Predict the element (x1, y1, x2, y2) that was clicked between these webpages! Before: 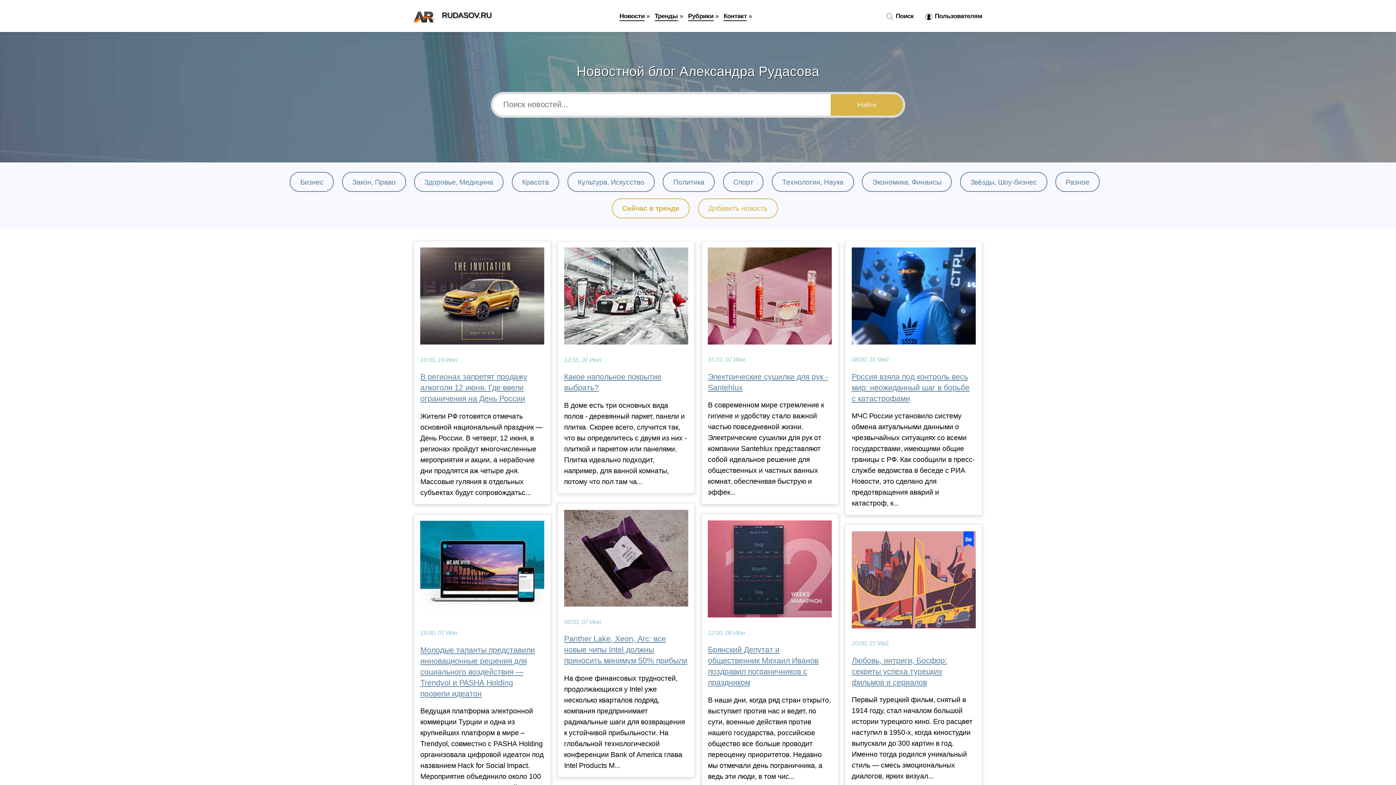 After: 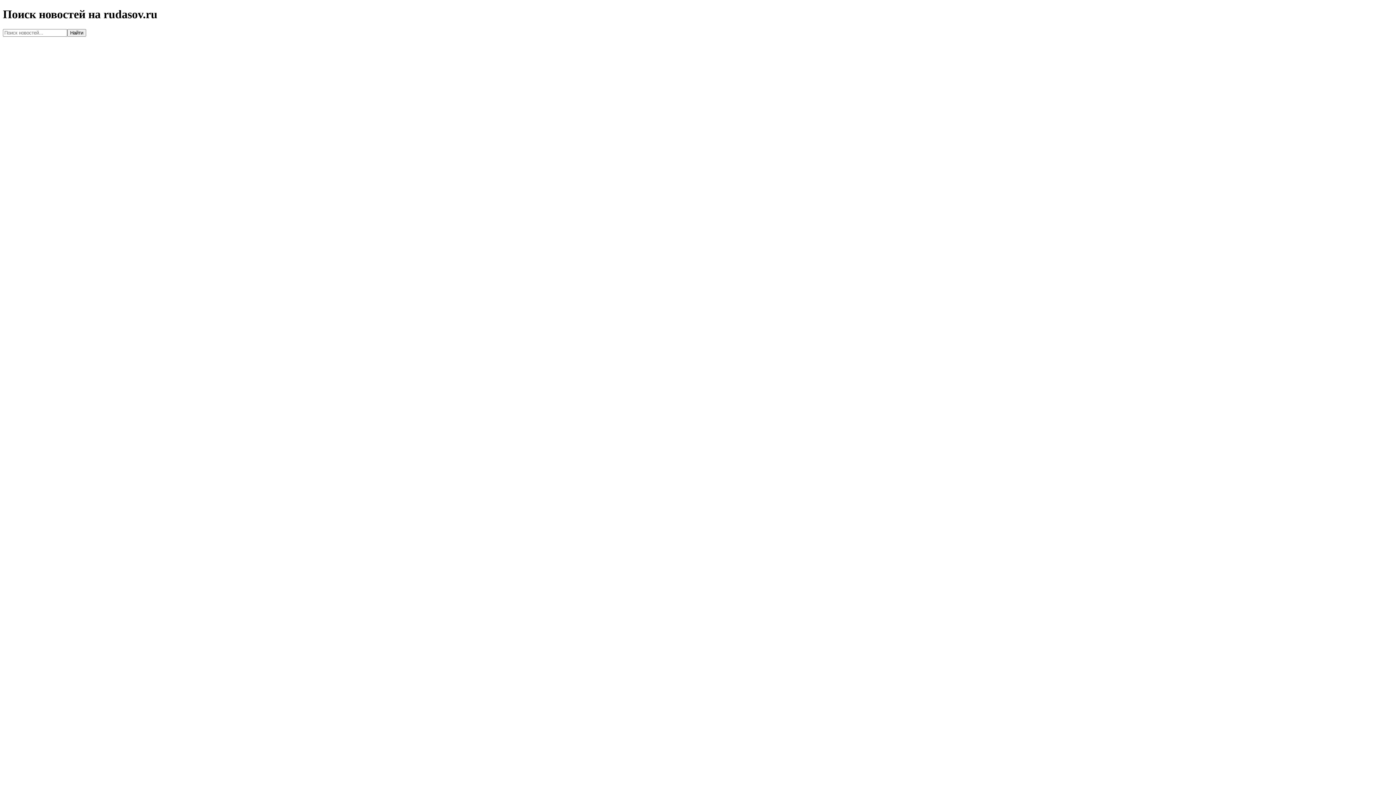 Action: bbox: (880, 12, 914, 20) label:  Поиск